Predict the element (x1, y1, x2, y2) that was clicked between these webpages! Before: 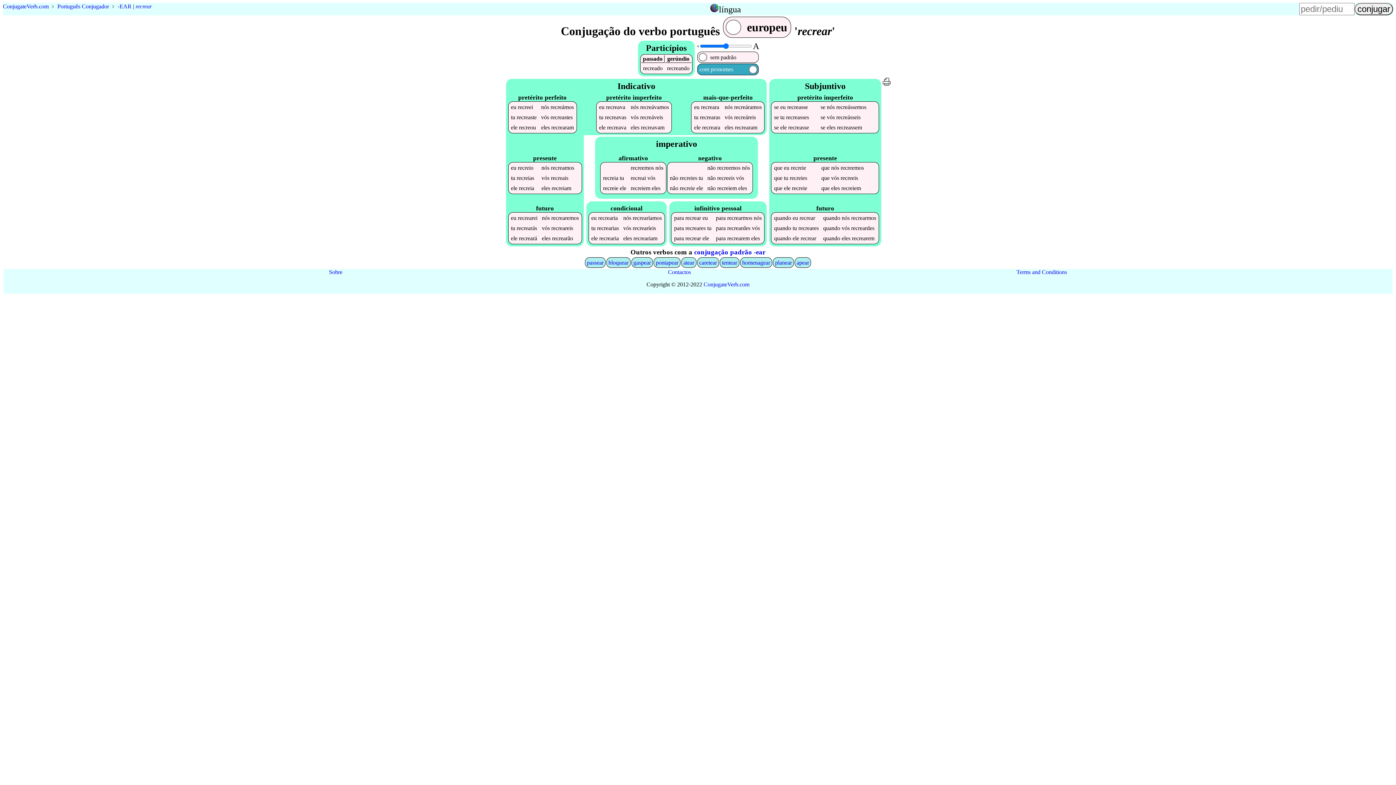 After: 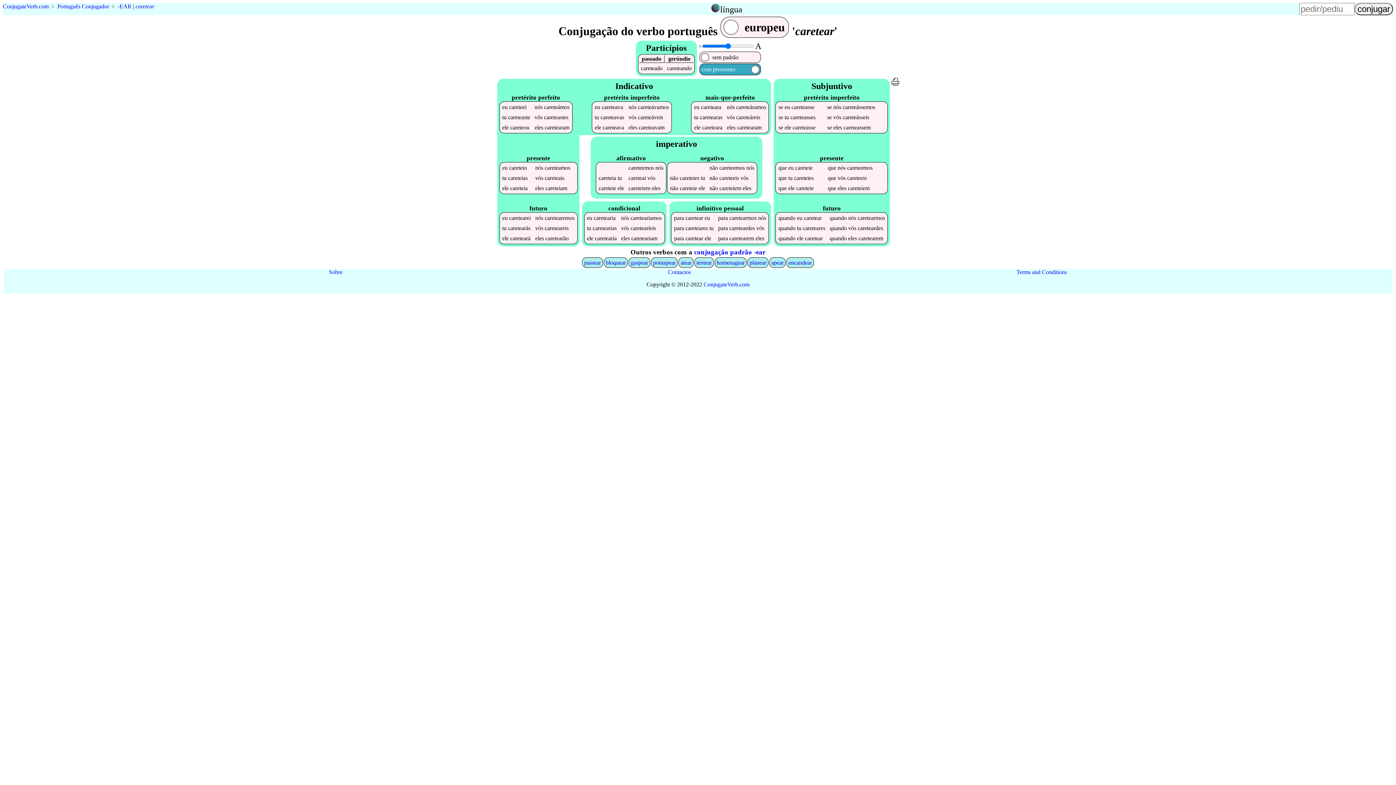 Action: label: caretear bbox: (699, 259, 717, 265)